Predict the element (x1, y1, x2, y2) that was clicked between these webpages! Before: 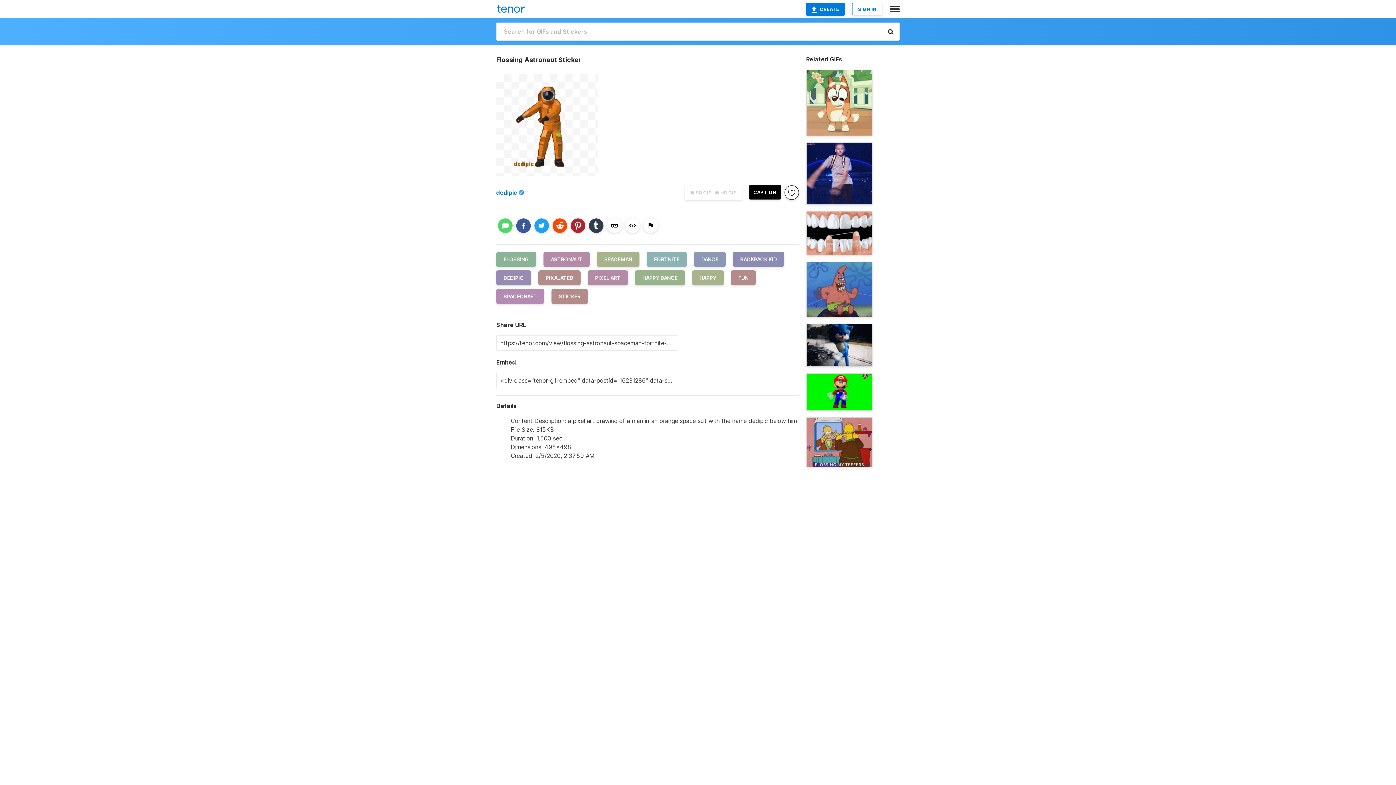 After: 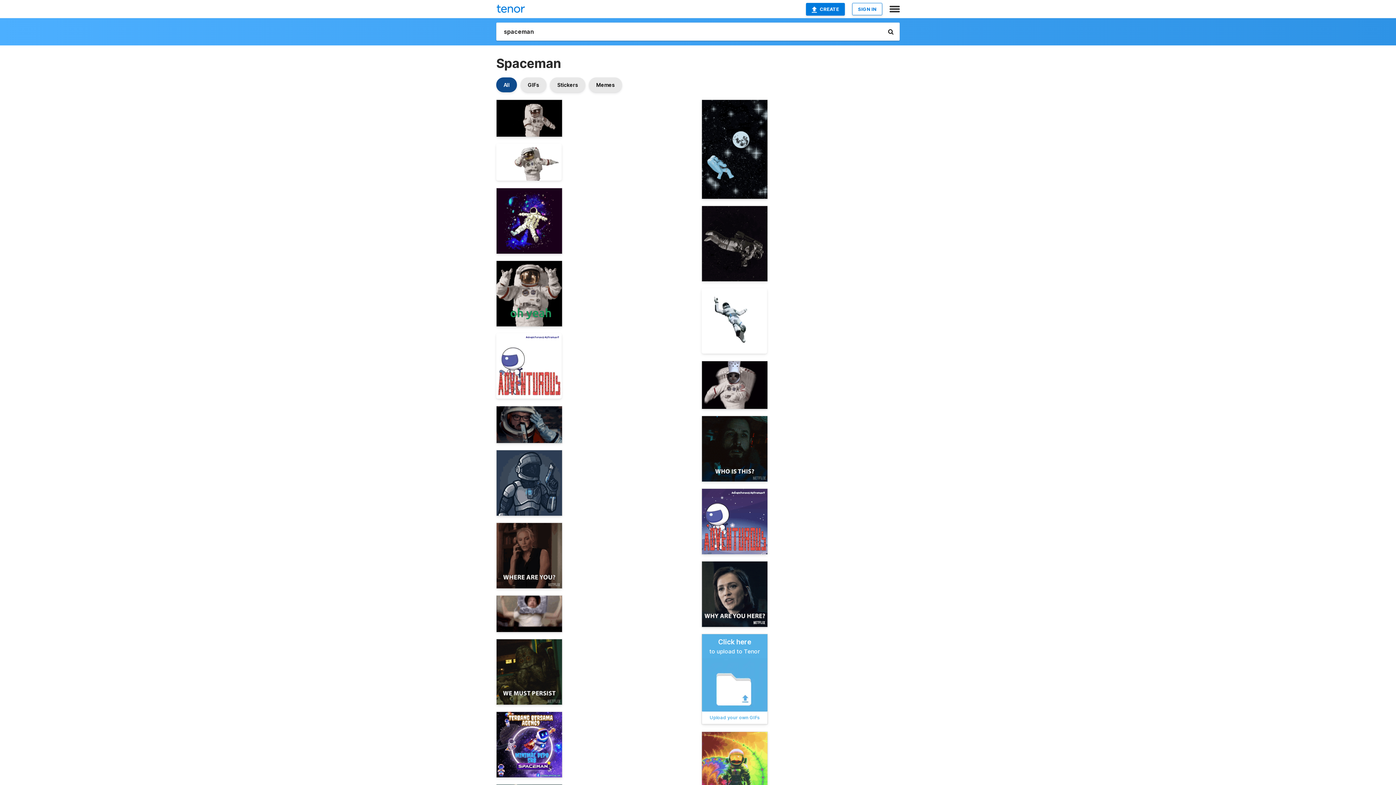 Action: bbox: (597, 255, 646, 262) label: SPACEMAN